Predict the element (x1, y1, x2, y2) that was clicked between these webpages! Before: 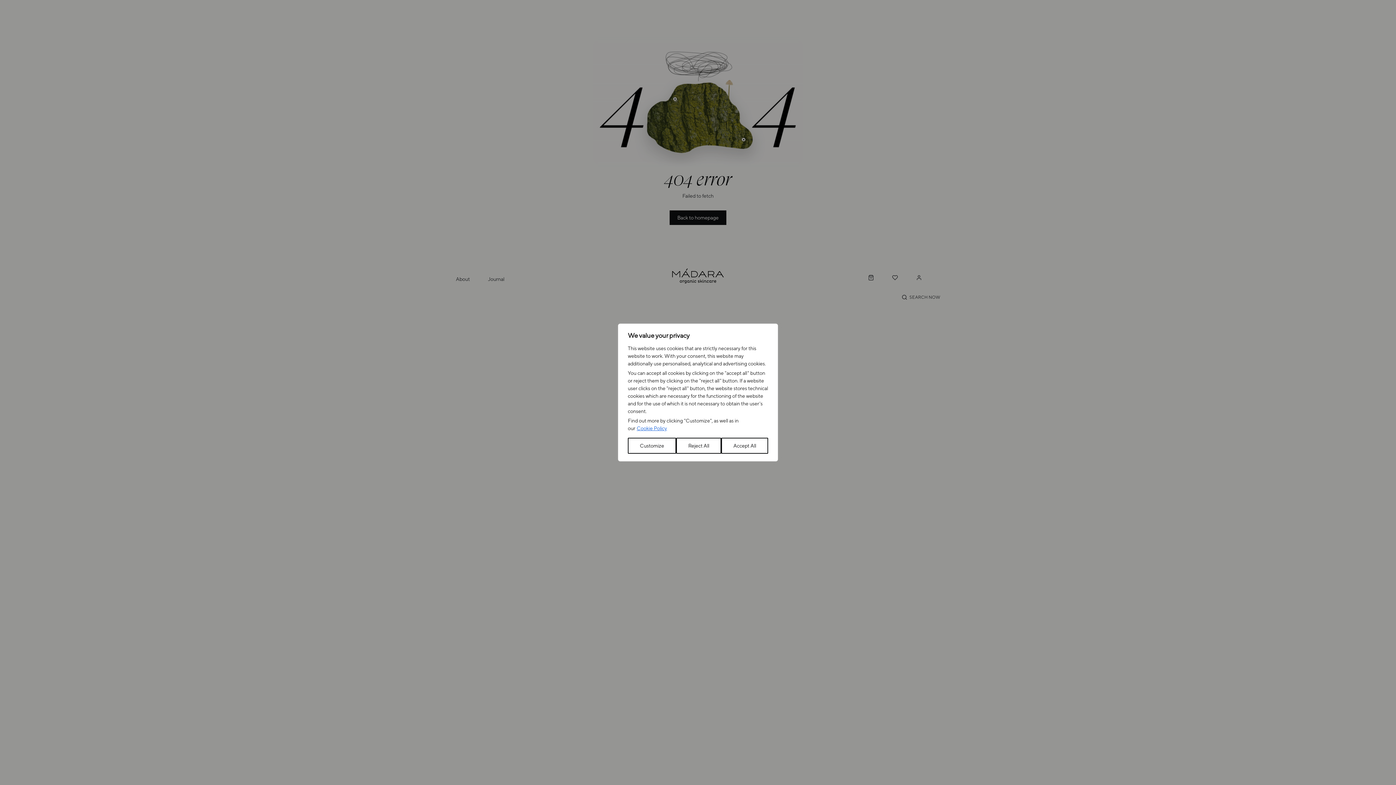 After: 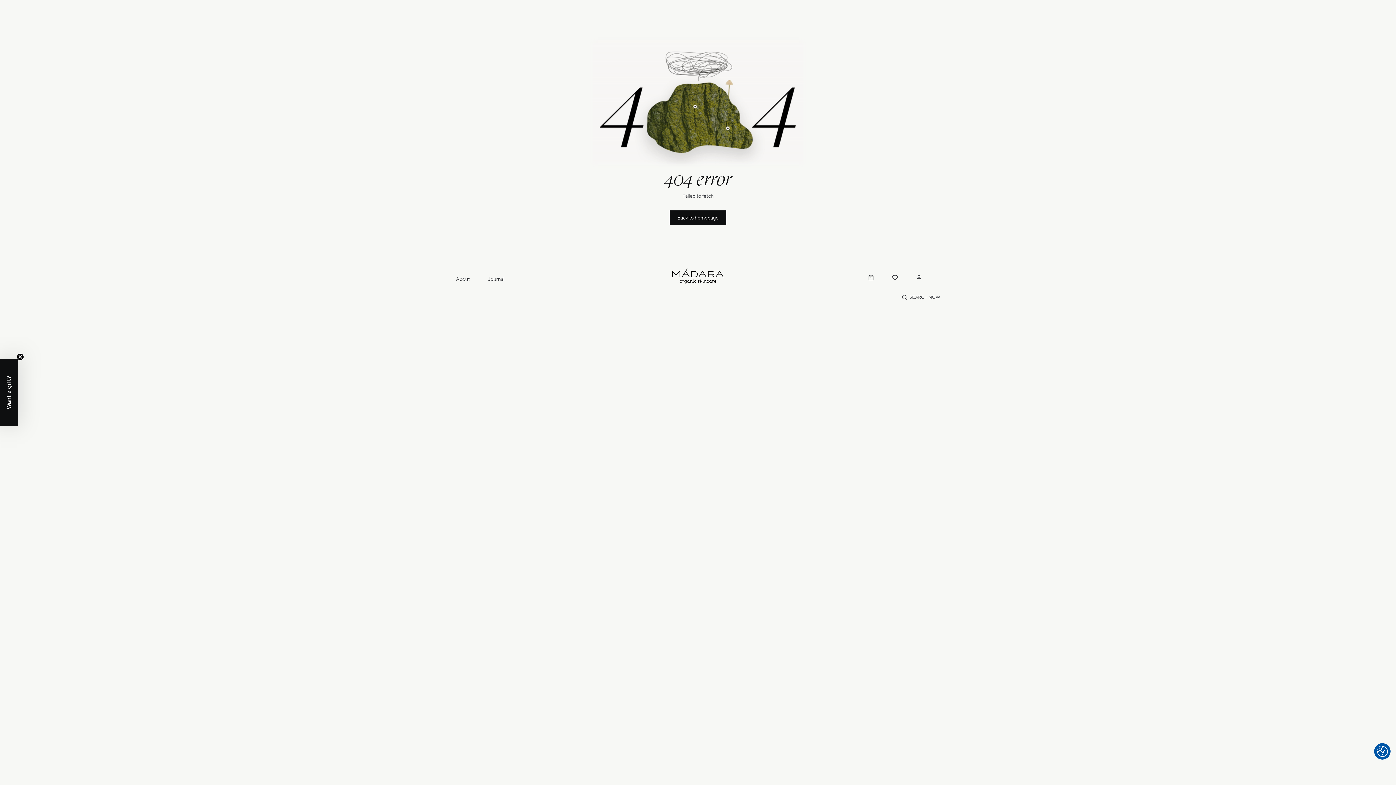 Action: bbox: (721, 438, 768, 454) label: Accept All